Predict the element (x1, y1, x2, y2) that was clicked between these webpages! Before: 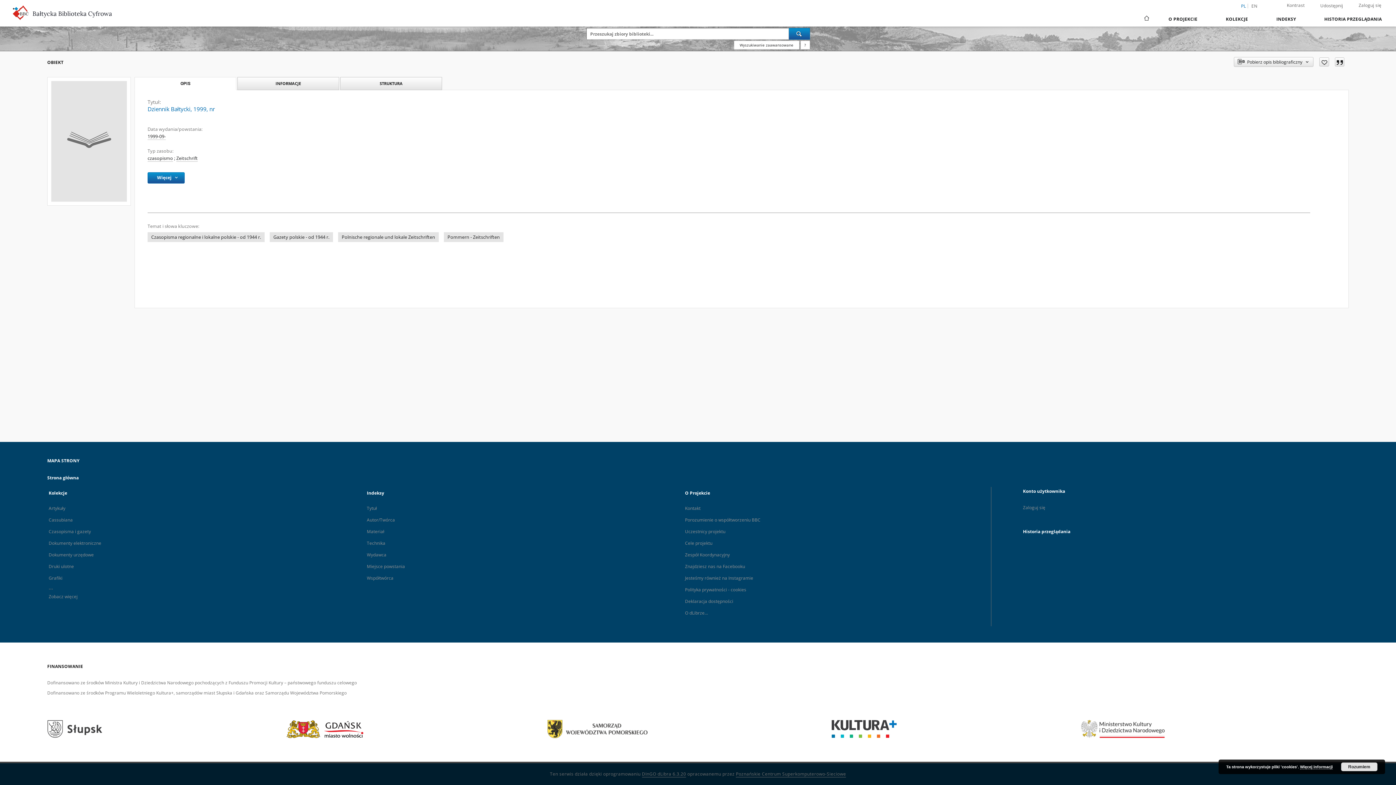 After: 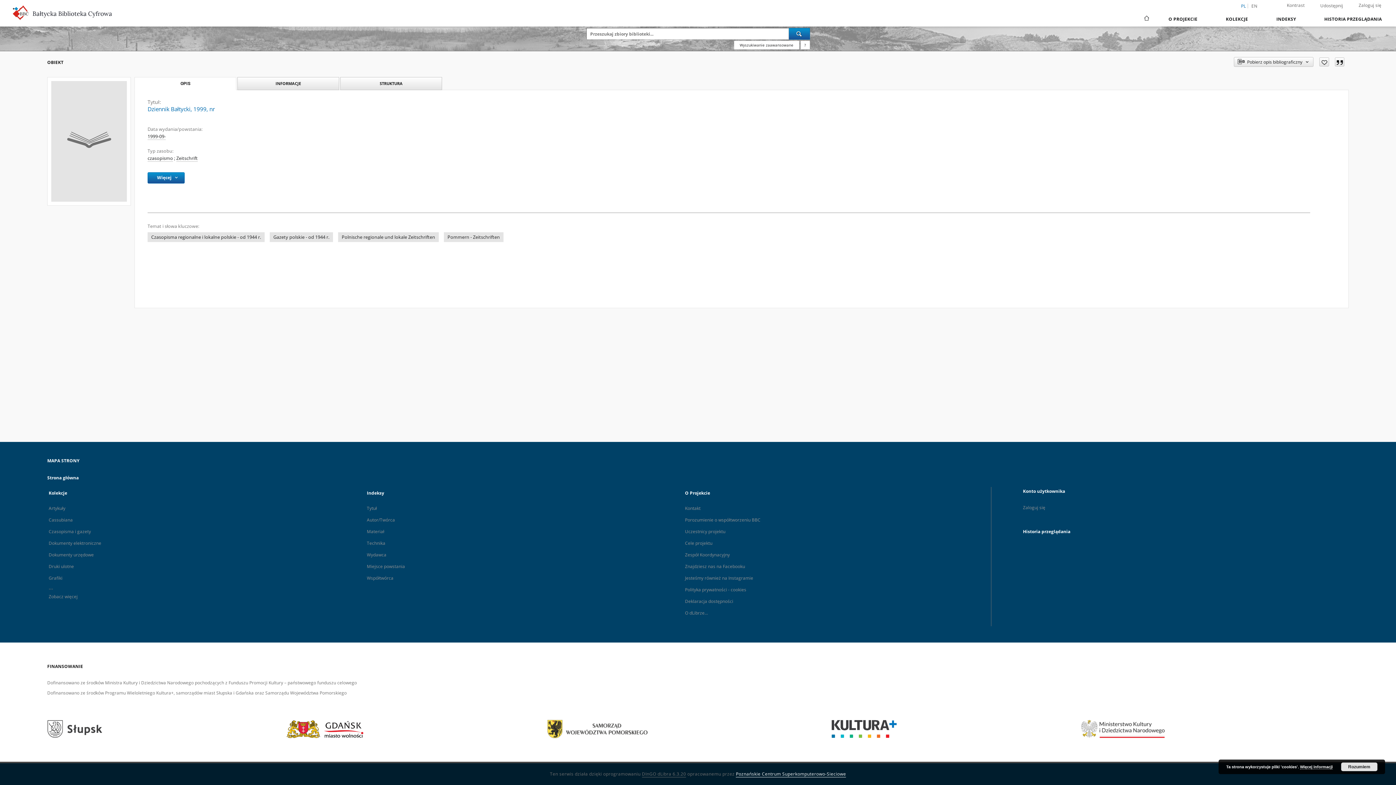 Action: label: Poznańskie Centrum Superkomputerowo-Sieciowe nastąpi otwarcie w nowej karcie bbox: (736, 771, 846, 777)